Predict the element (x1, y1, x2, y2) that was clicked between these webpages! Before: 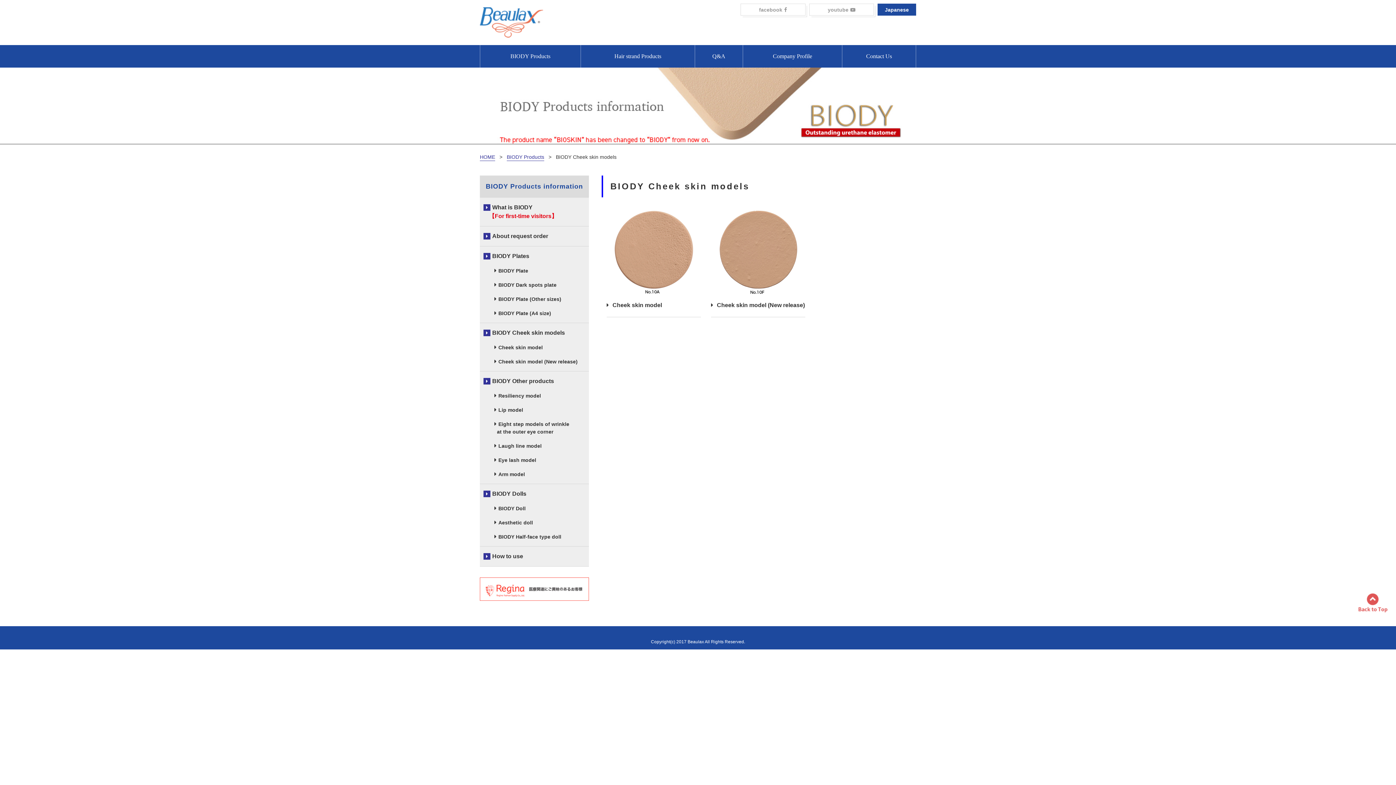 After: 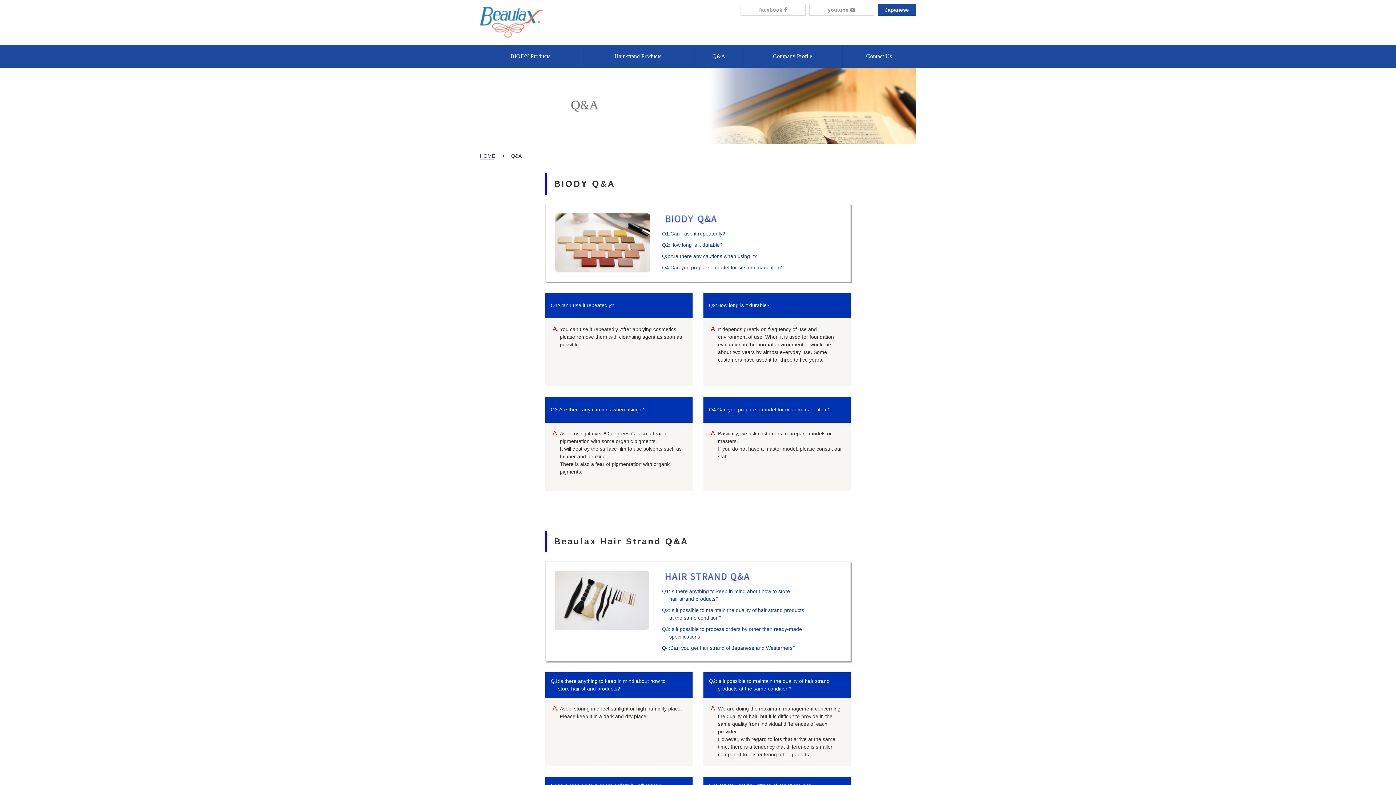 Action: bbox: (697, 46, 741, 65) label: Q&A